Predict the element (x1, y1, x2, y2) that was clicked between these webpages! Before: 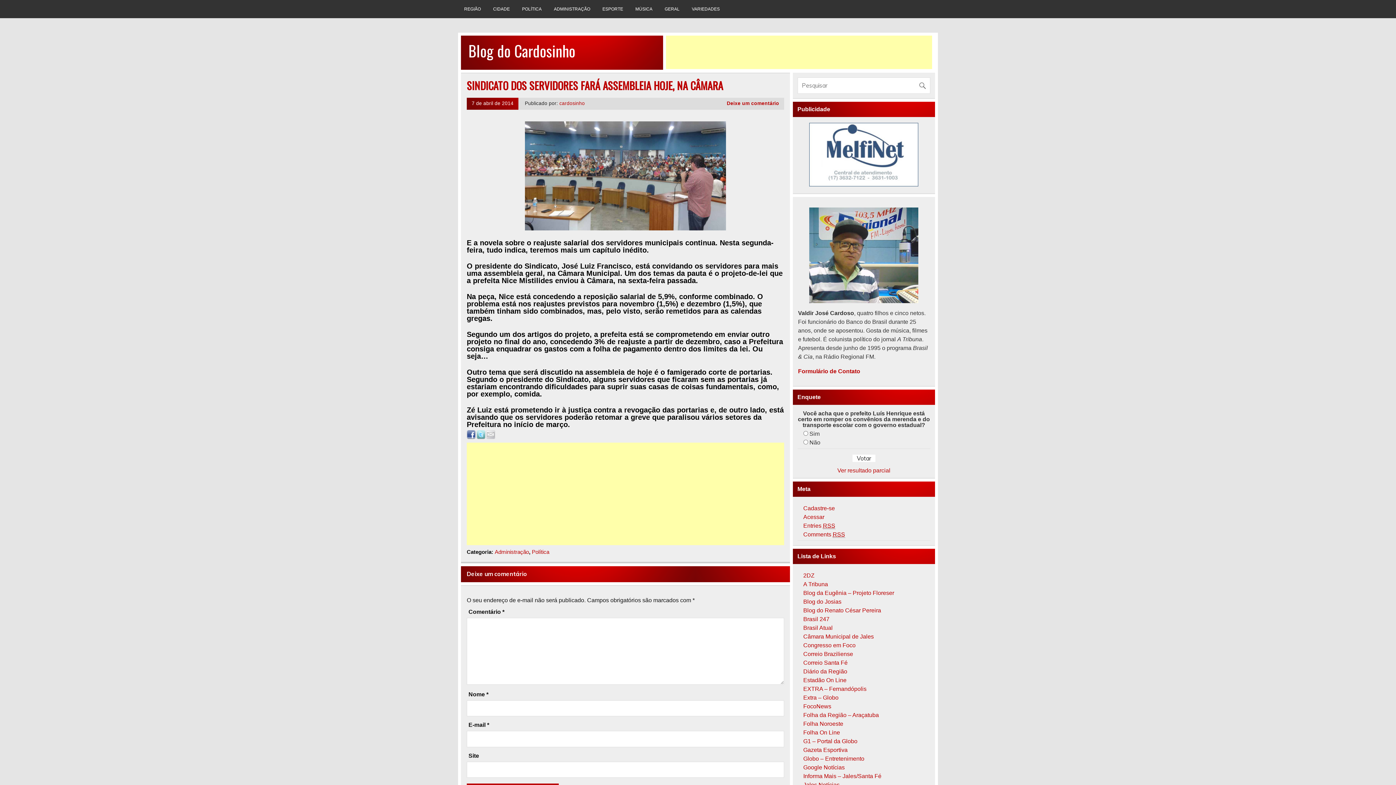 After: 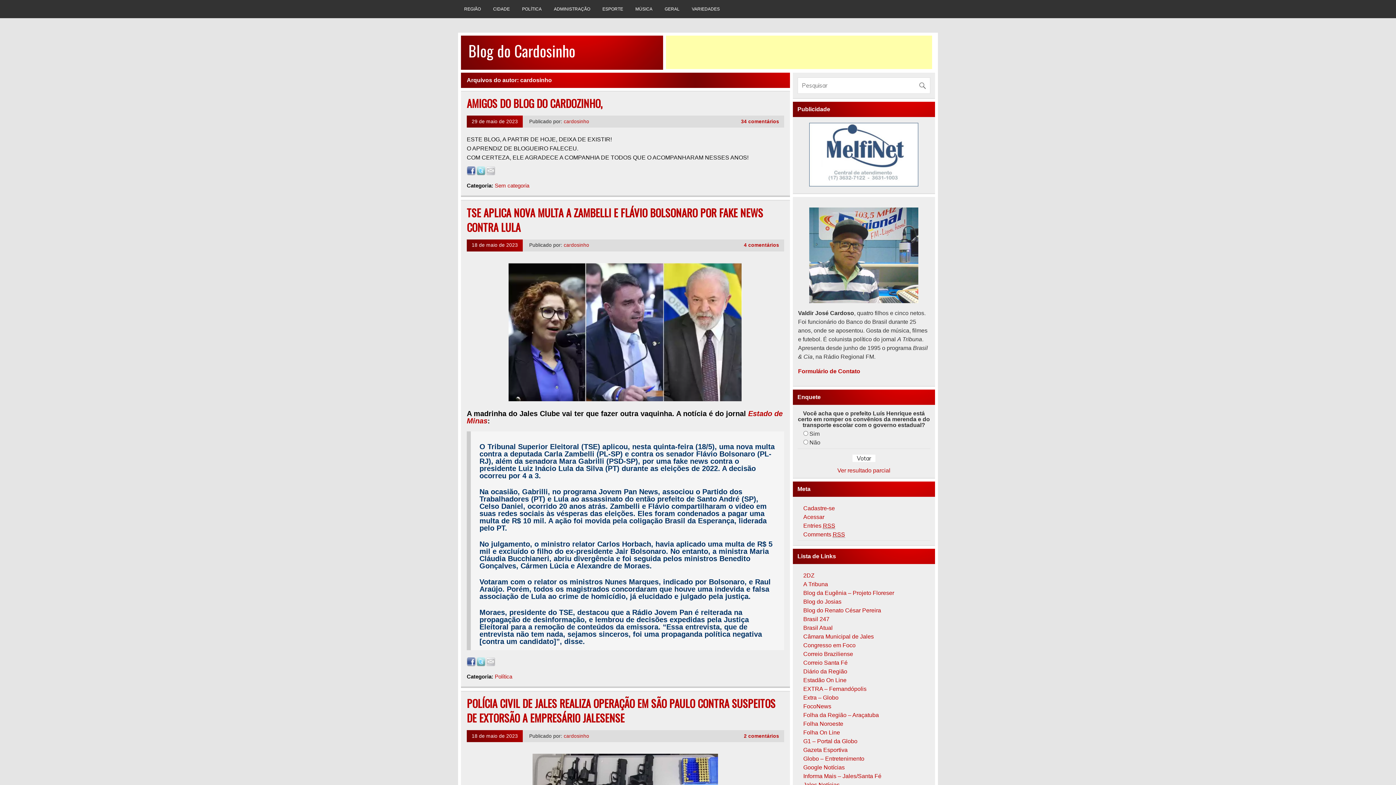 Action: label: cardosinho bbox: (559, 100, 585, 106)